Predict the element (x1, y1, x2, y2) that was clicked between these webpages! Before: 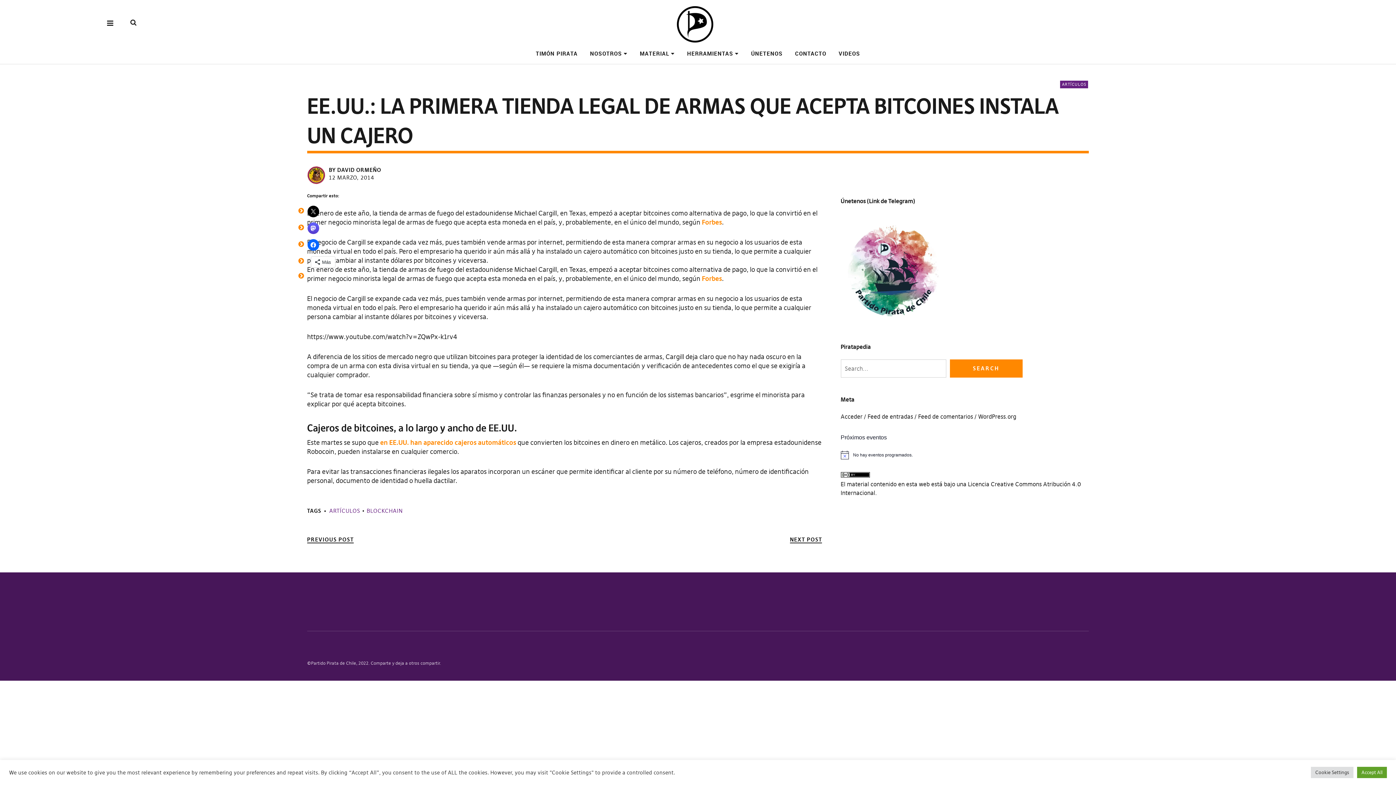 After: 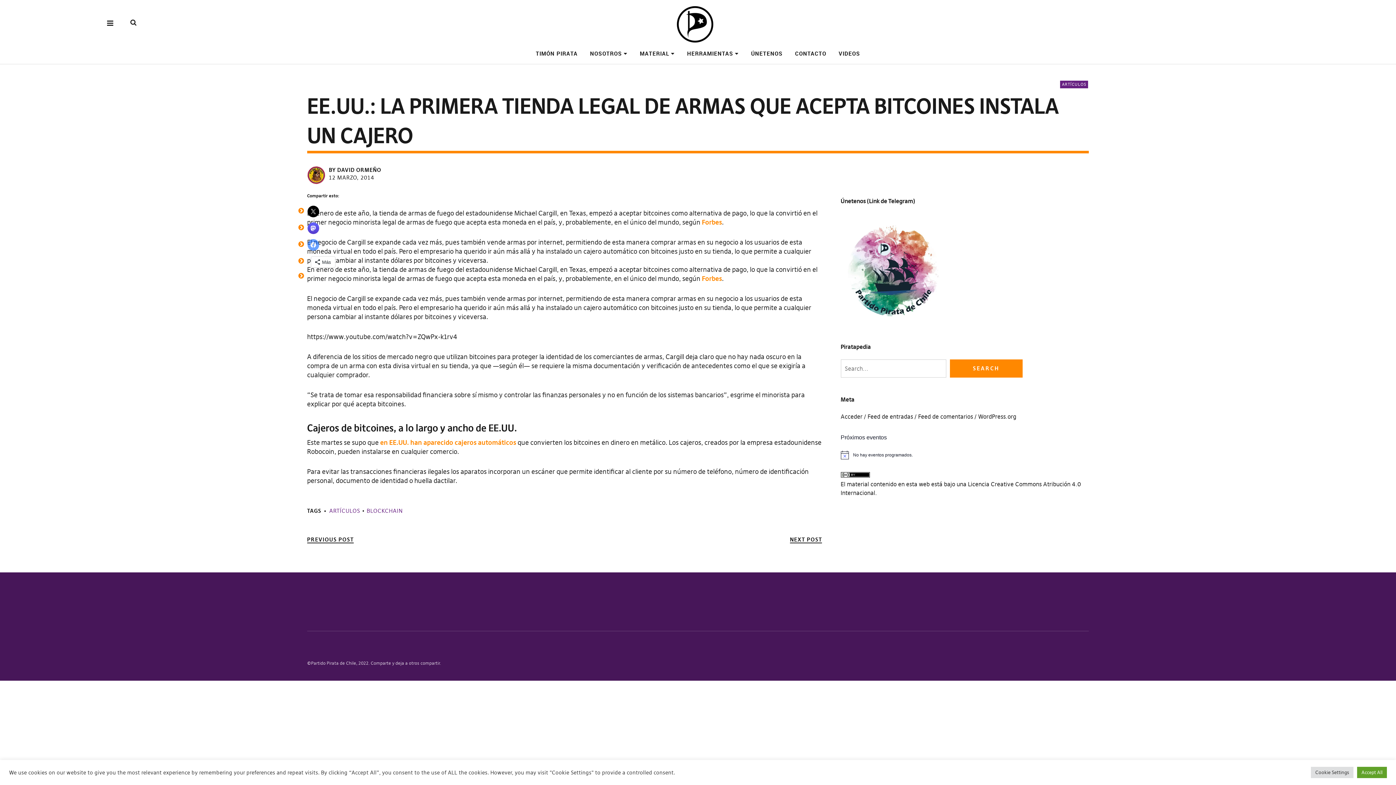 Action: bbox: (307, 239, 319, 250)